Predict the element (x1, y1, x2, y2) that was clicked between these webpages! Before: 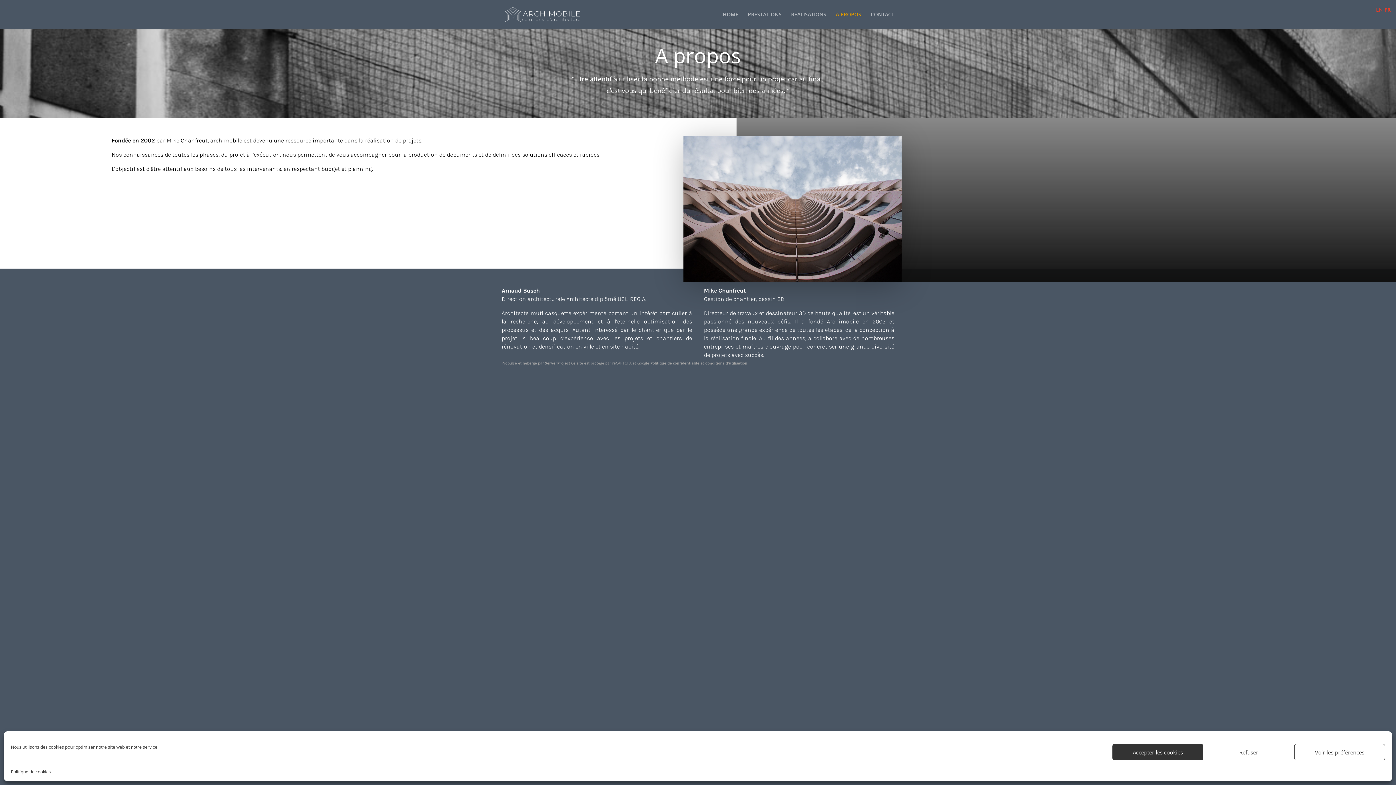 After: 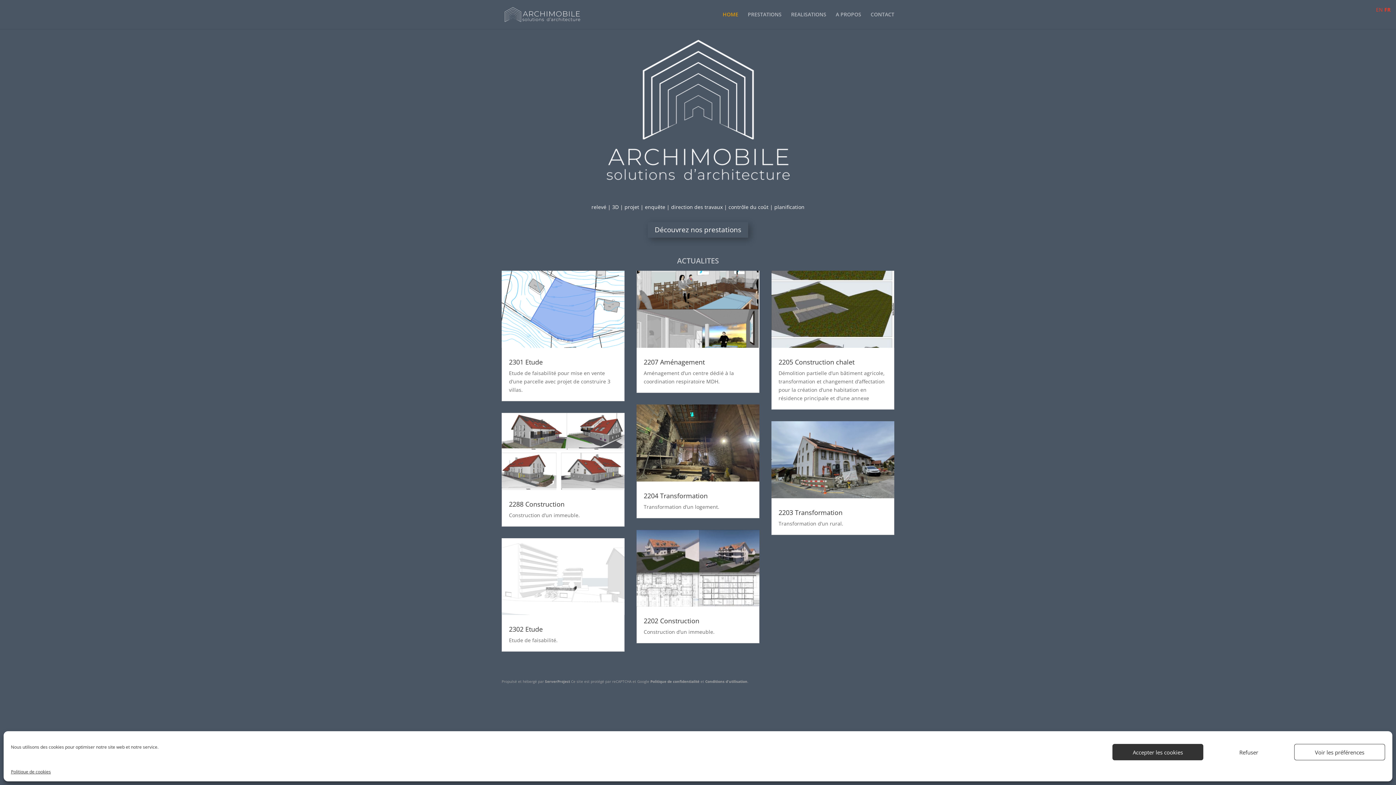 Action: label: HOME bbox: (722, 12, 738, 29)